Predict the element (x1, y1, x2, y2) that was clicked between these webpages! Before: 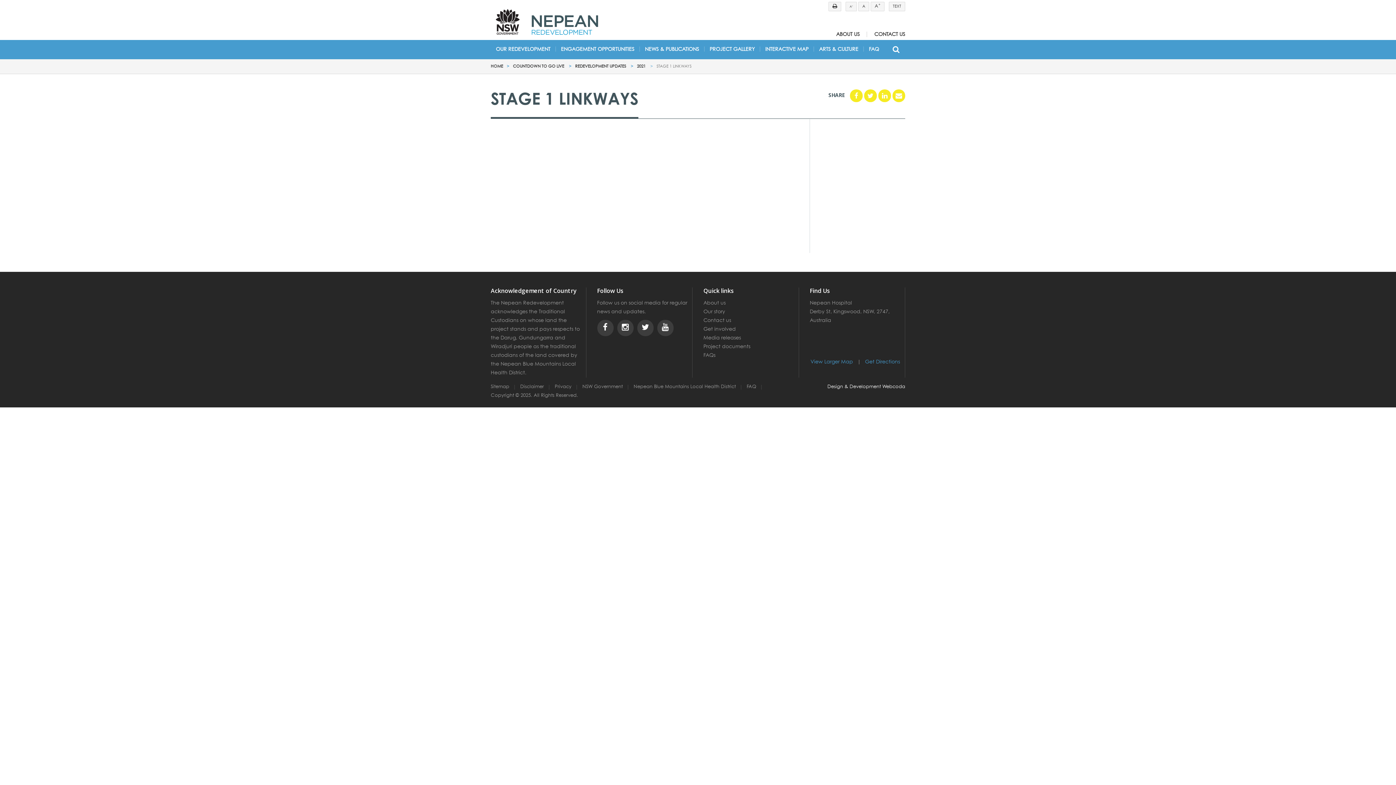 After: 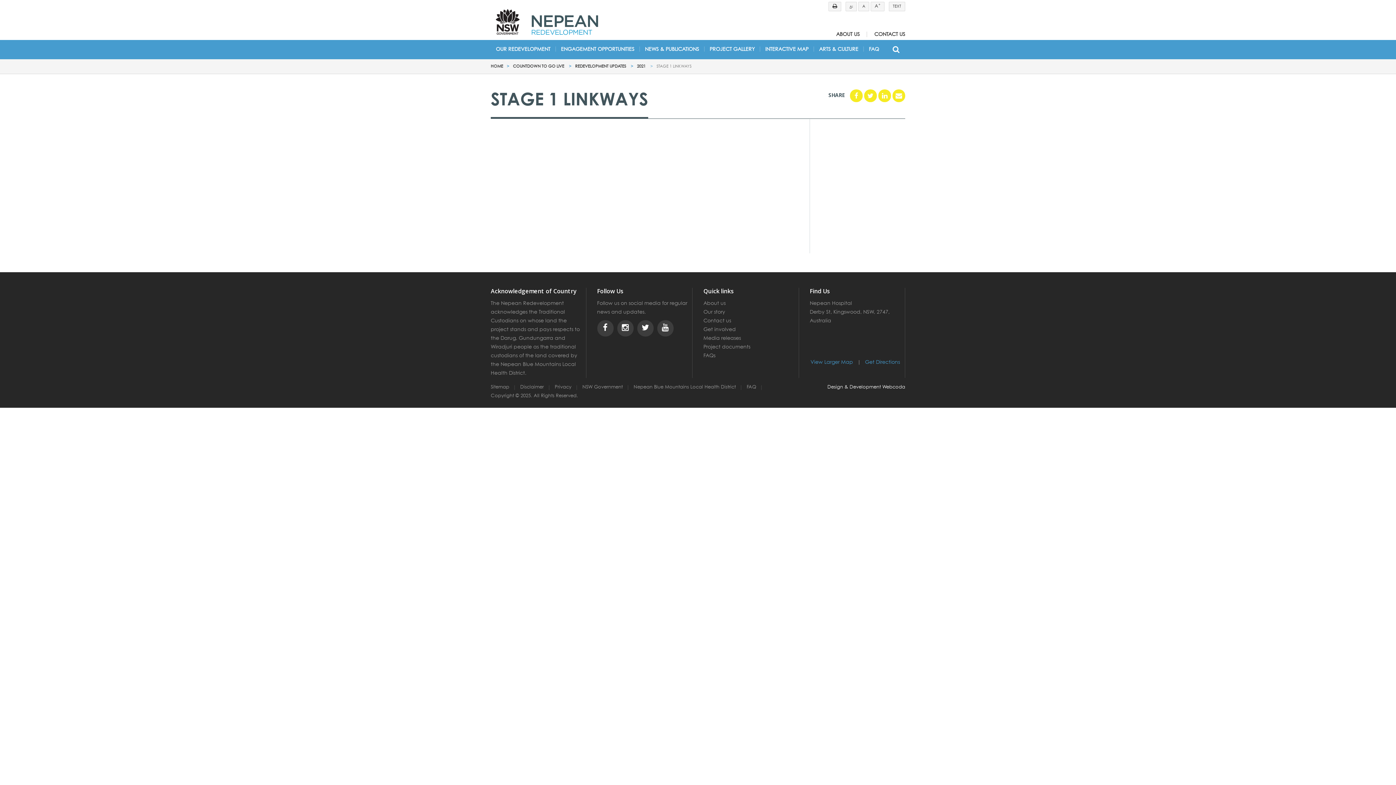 Action: bbox: (845, 1, 857, 11) label: A–